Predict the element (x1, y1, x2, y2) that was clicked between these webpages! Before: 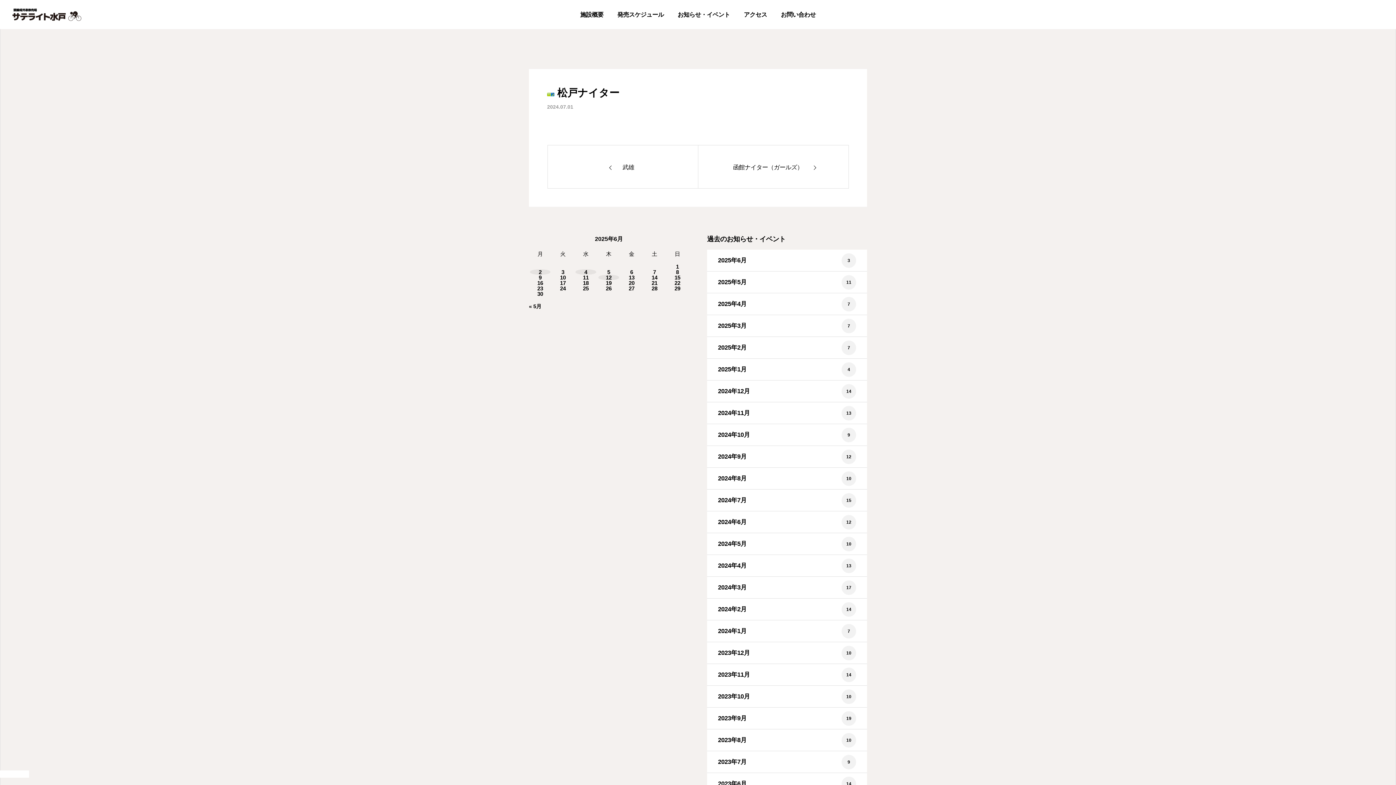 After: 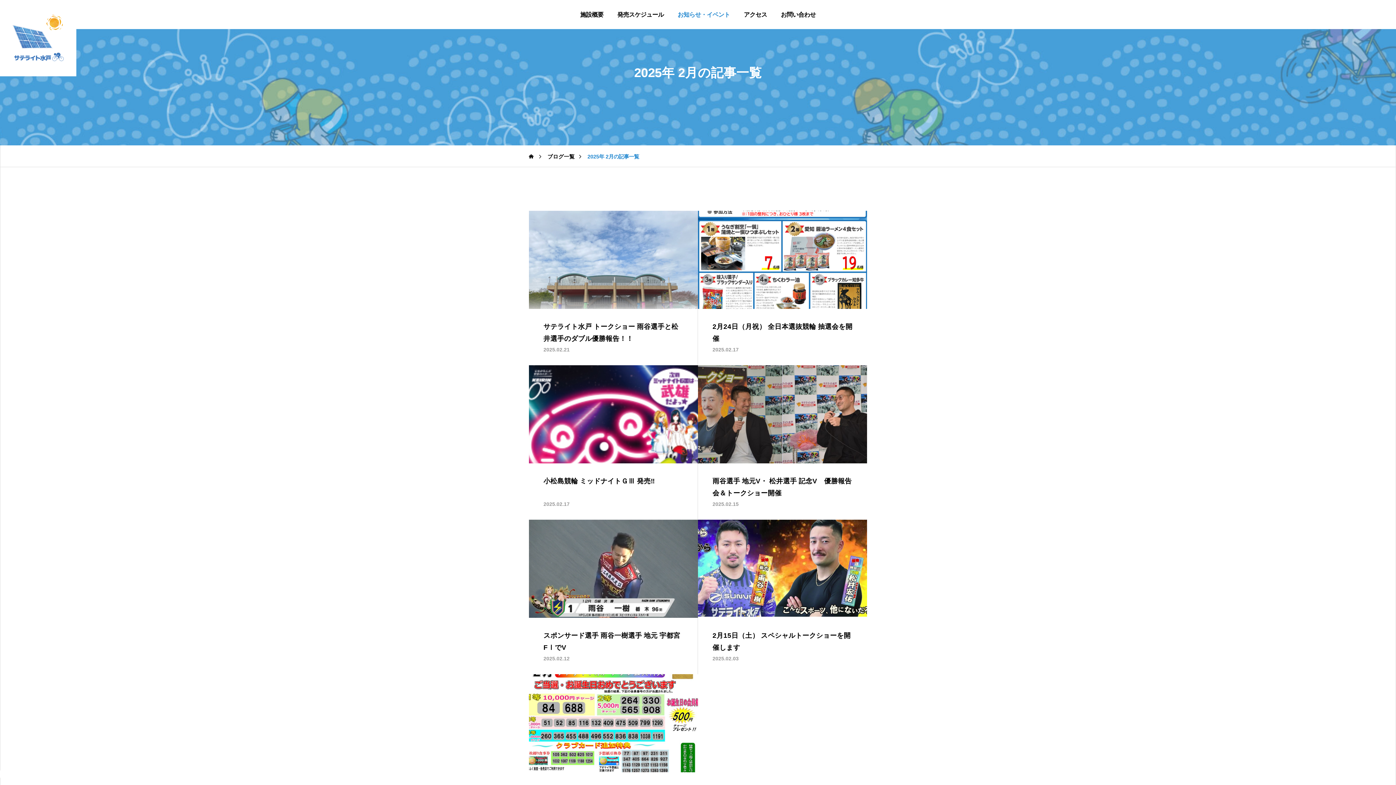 Action: bbox: (707, 337, 867, 358) label: 2025年2月